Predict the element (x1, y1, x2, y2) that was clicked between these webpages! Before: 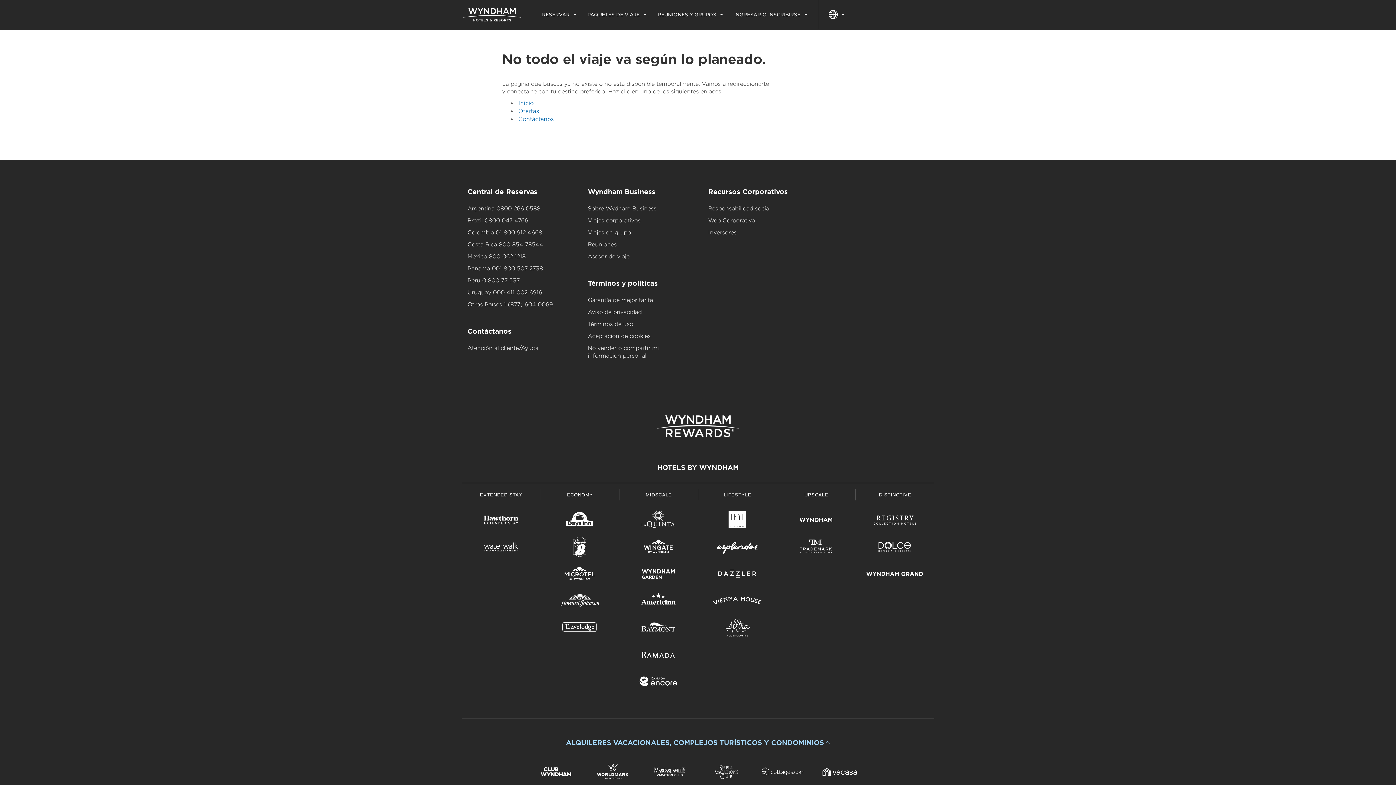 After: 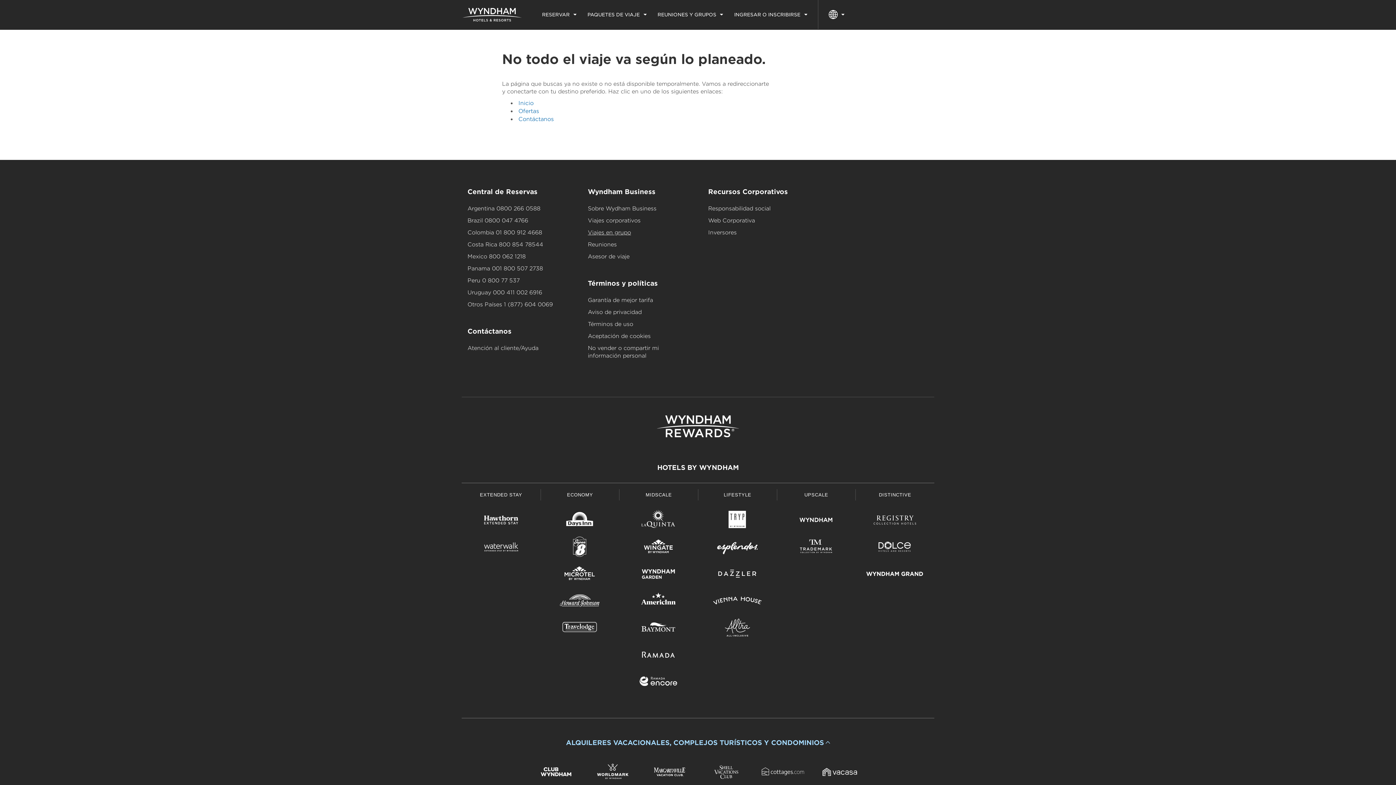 Action: bbox: (588, 229, 631, 236) label: Viajes en grupo